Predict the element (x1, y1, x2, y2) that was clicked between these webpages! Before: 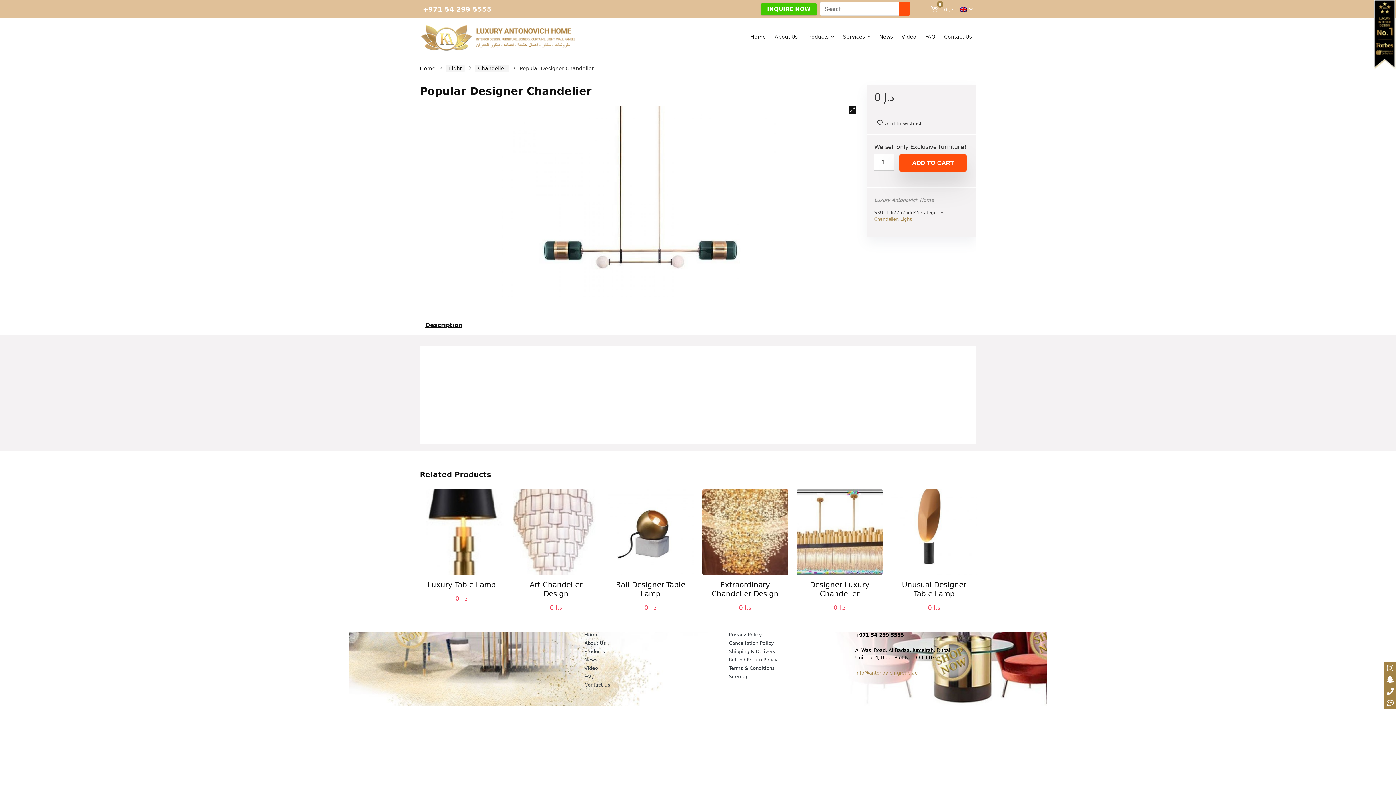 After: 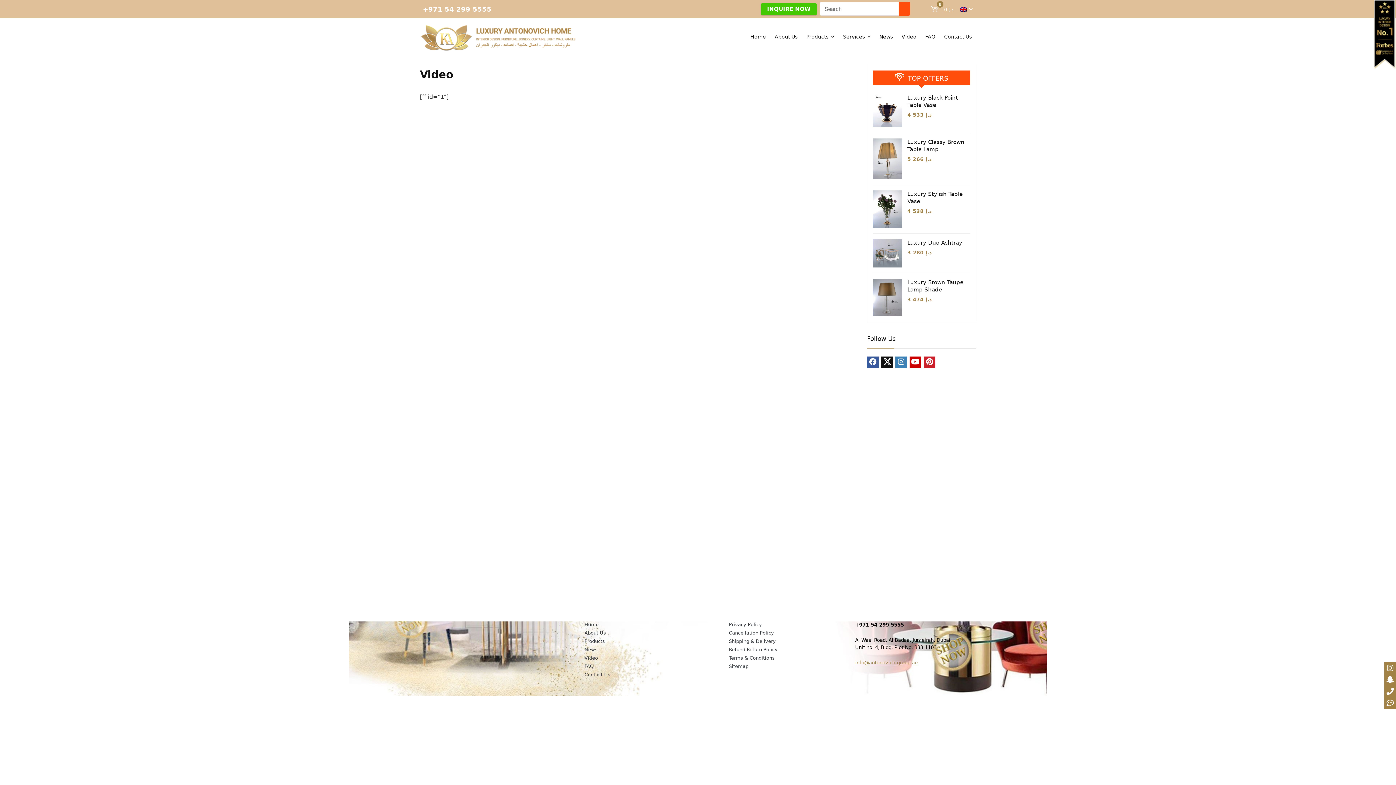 Action: label: Video bbox: (897, 31, 921, 44)